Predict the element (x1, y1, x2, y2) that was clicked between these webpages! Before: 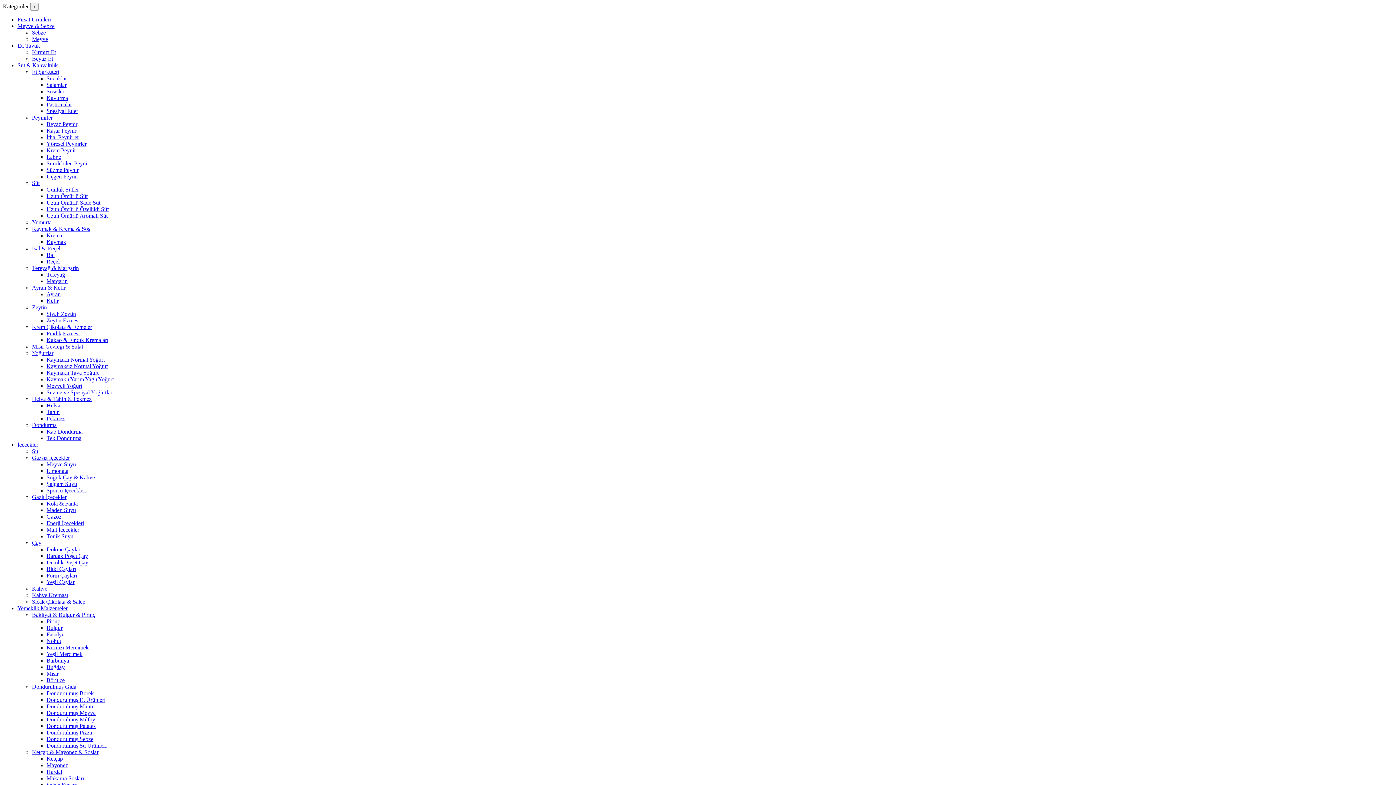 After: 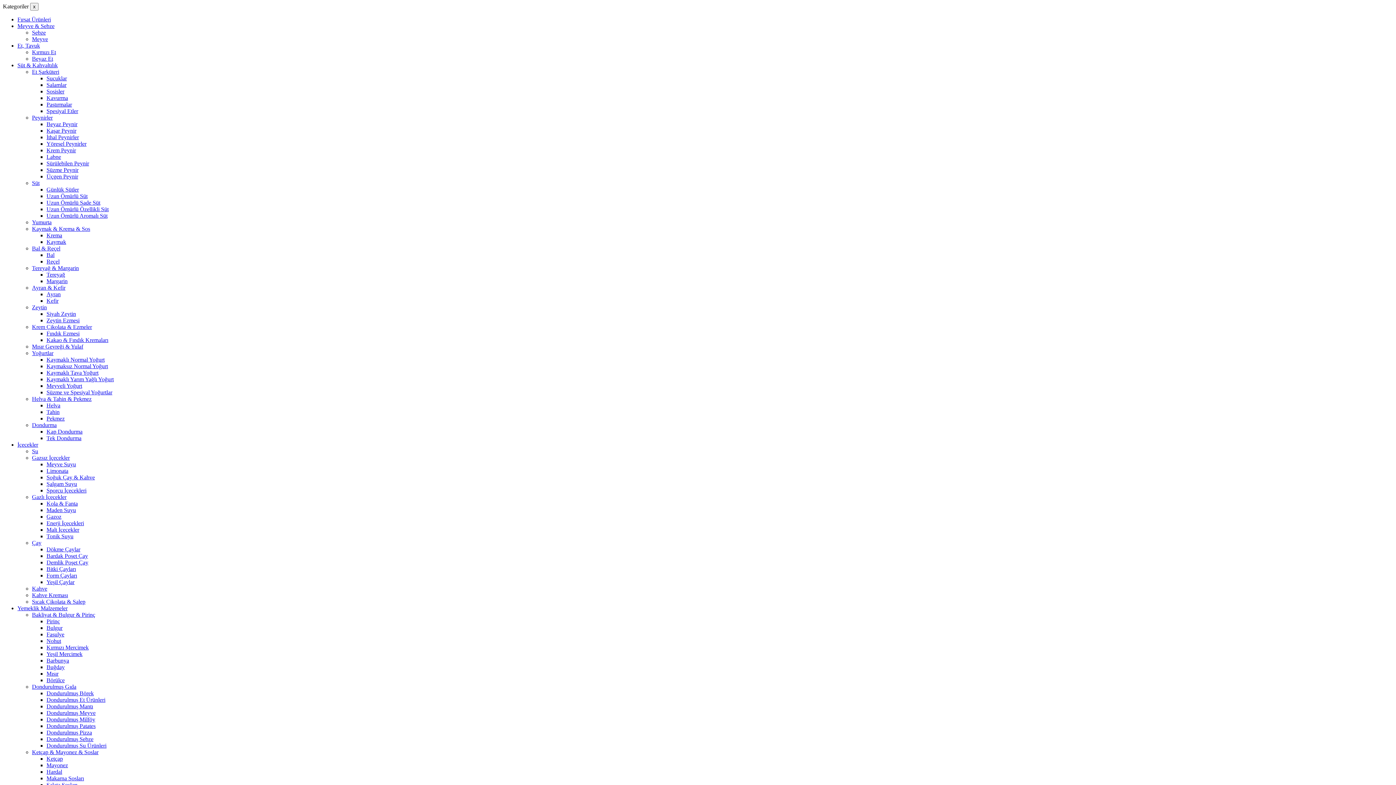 Action: bbox: (46, 121, 77, 127) label: Beyaz Peynir